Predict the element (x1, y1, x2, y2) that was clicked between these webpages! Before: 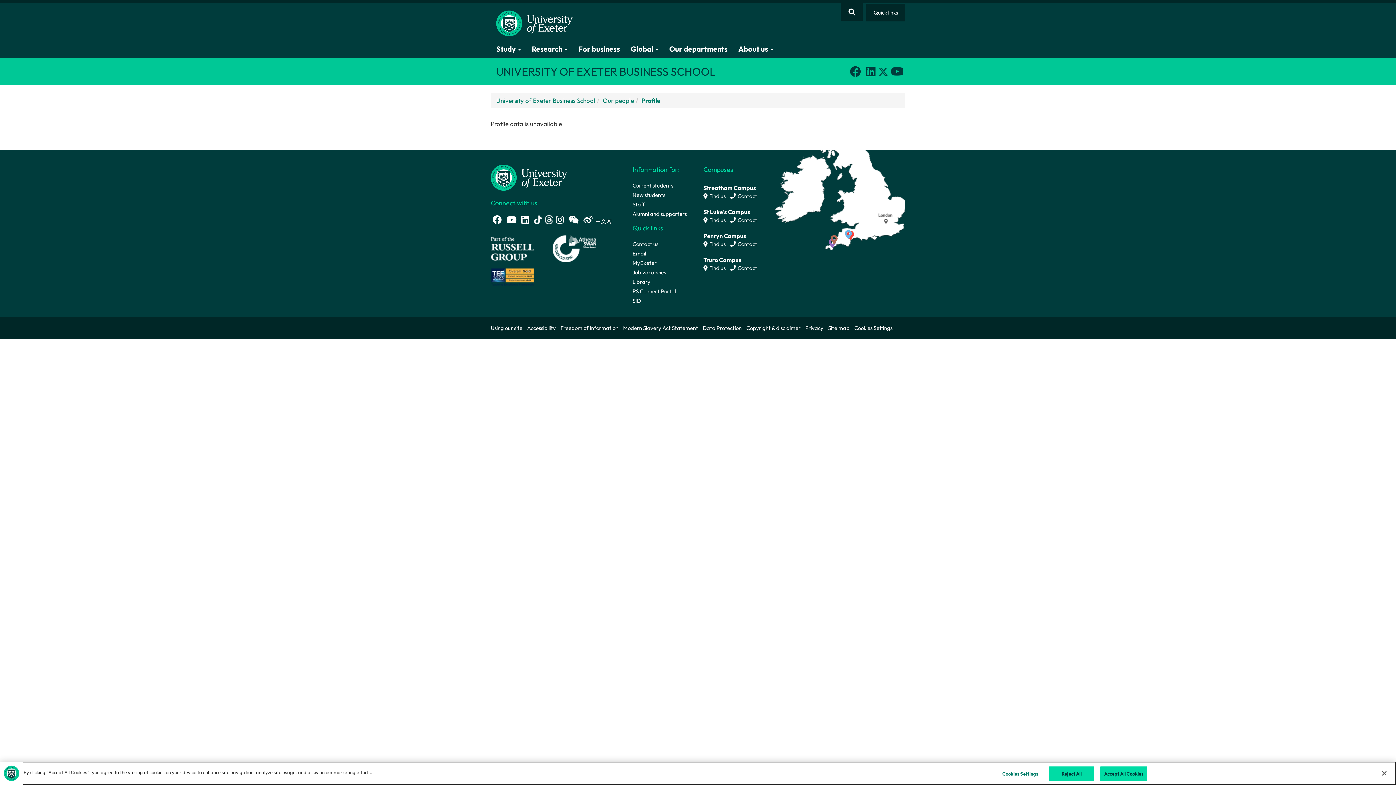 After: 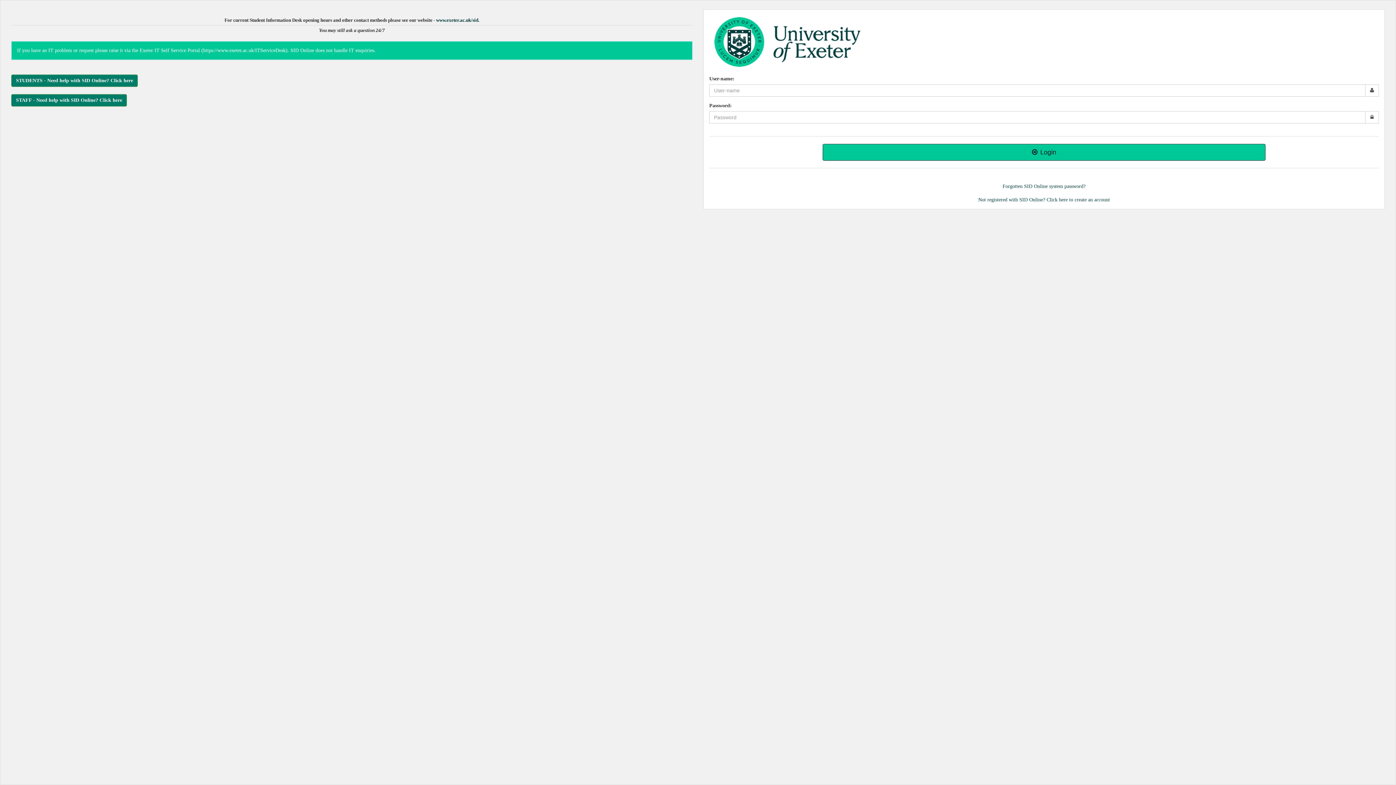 Action: label: SID bbox: (632, 297, 642, 306)